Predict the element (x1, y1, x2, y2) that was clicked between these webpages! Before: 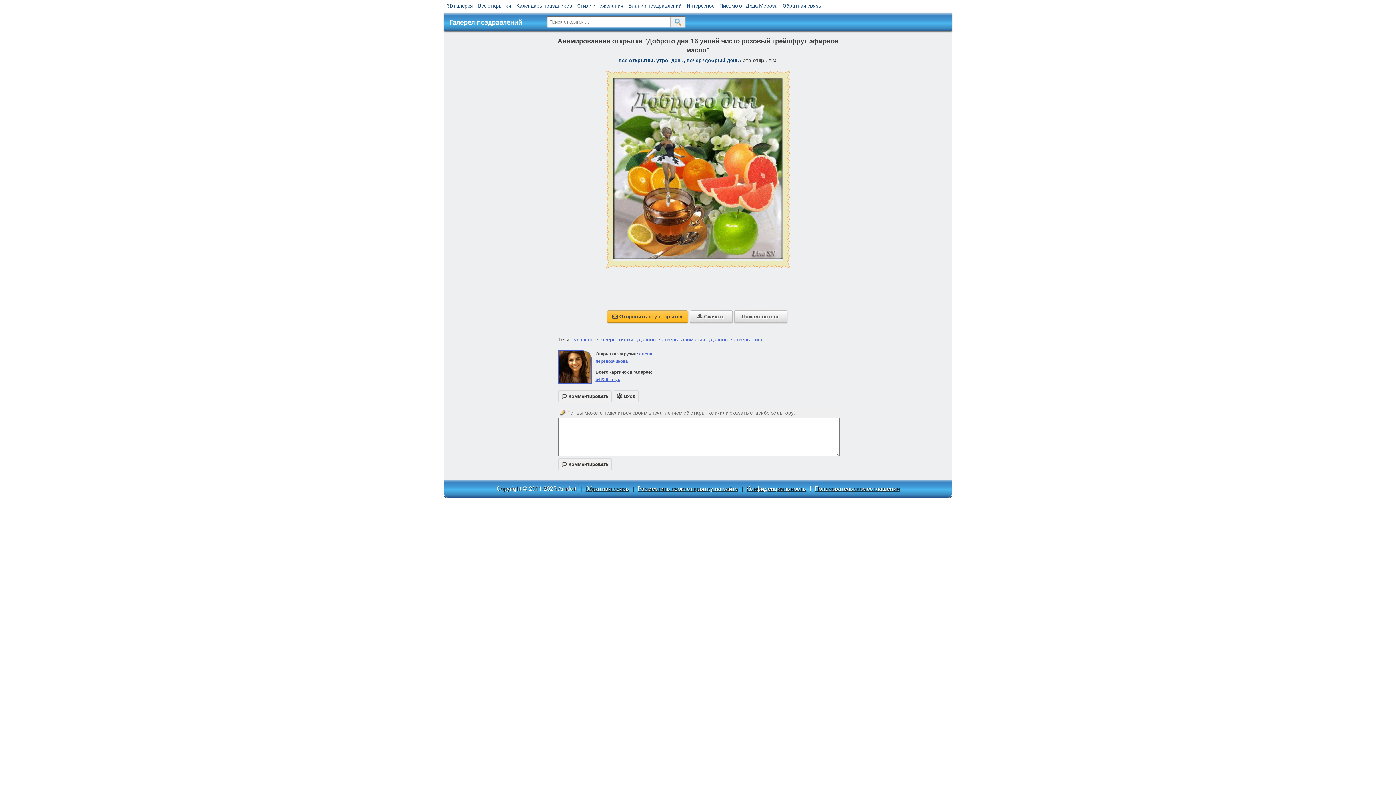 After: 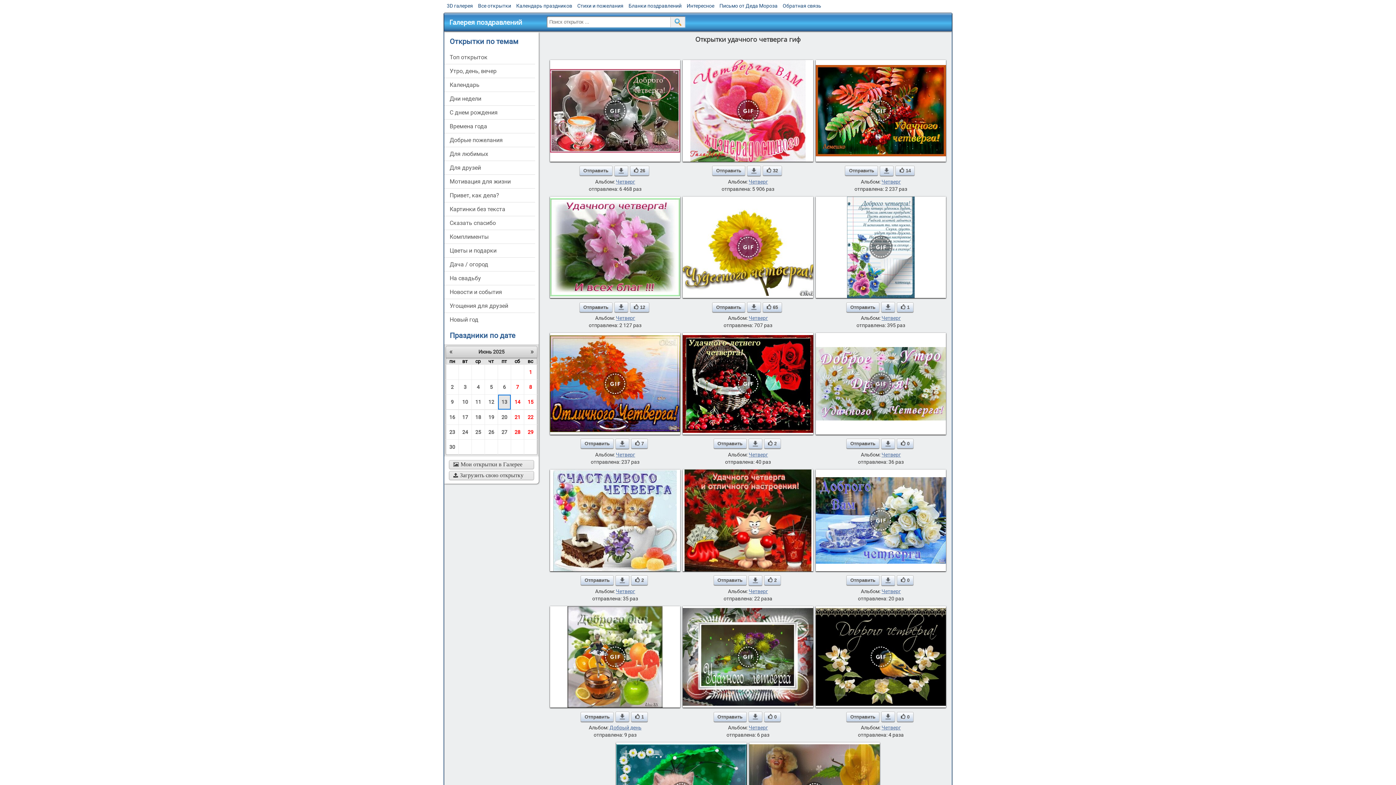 Action: label: удачного четверга гиф bbox: (708, 336, 762, 342)